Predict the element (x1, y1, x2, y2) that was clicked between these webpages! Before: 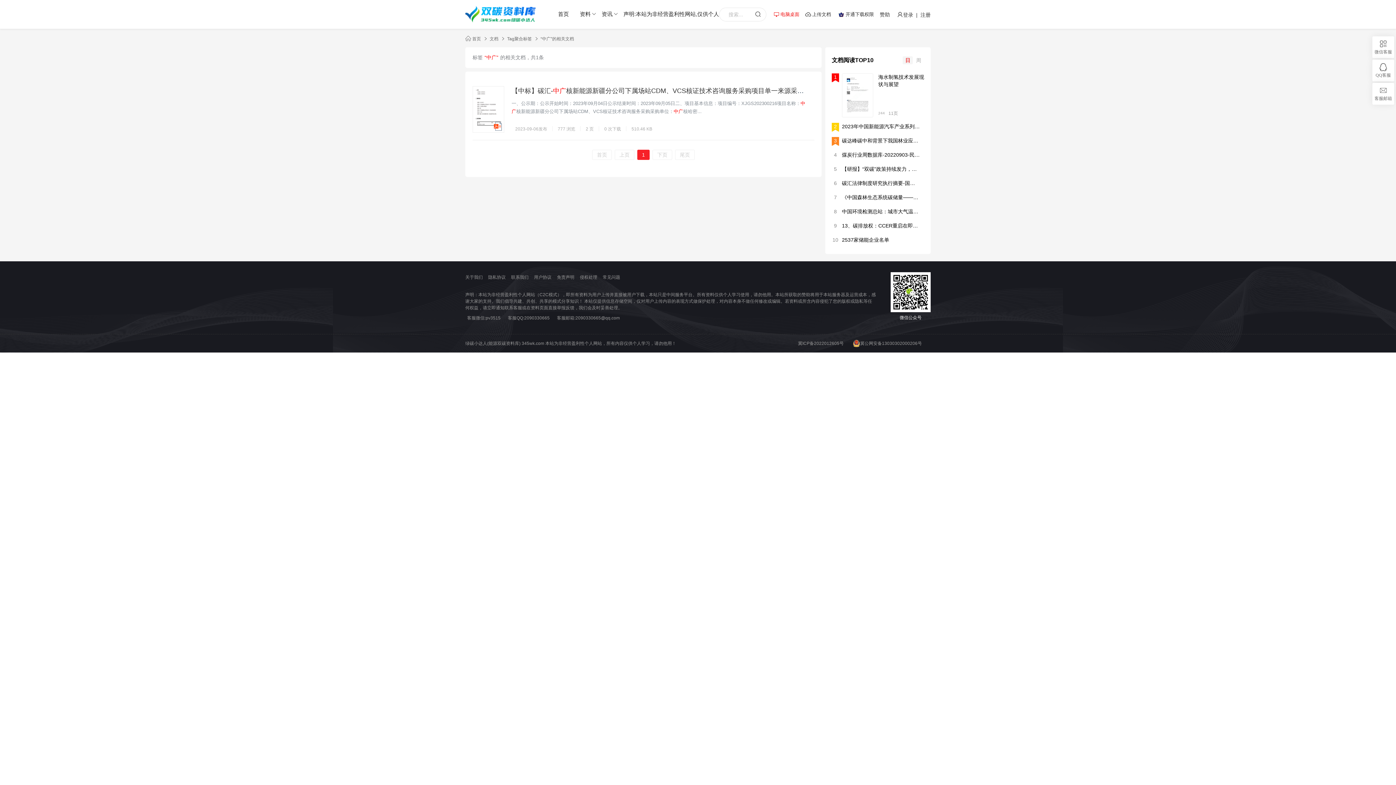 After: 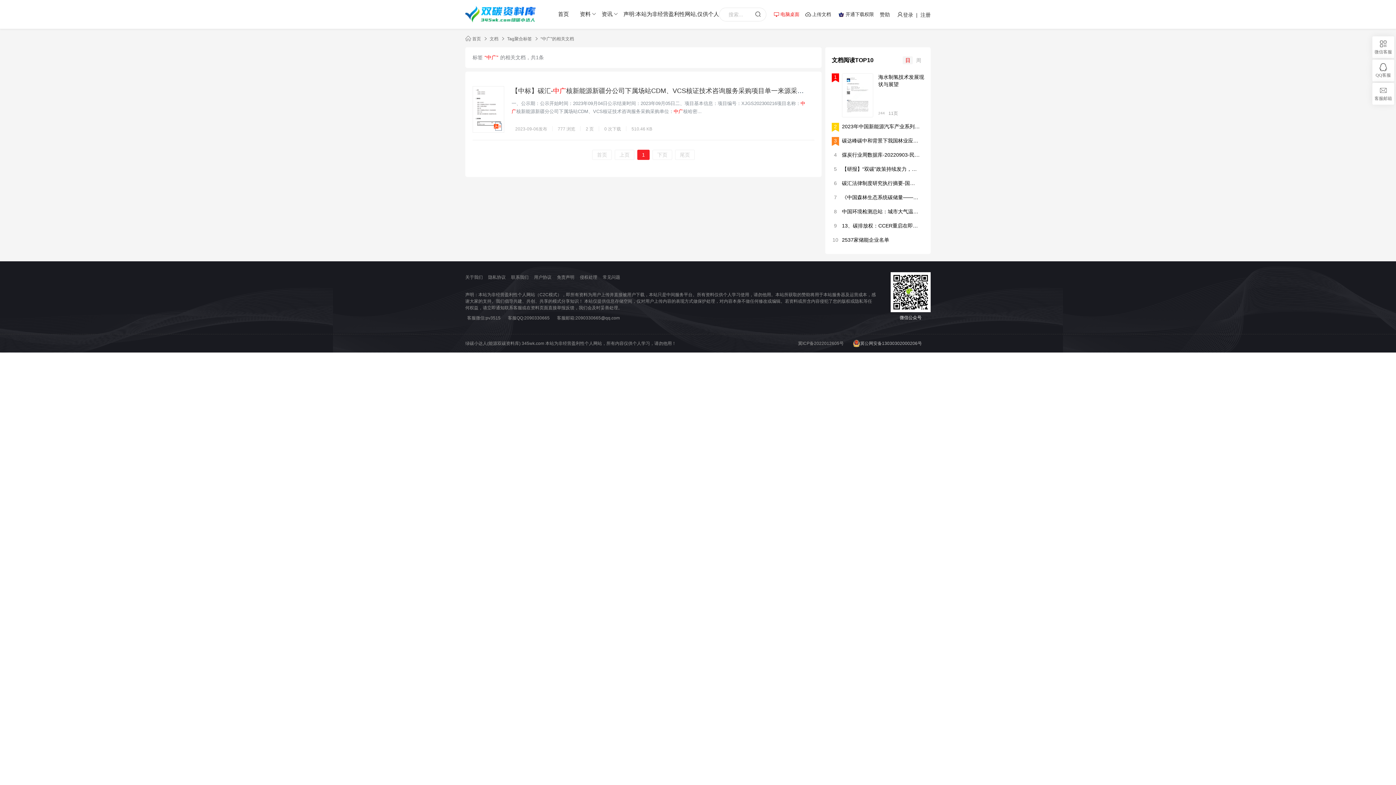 Action: label: 冀公网安备13030302000206号 bbox: (853, 340, 922, 347)